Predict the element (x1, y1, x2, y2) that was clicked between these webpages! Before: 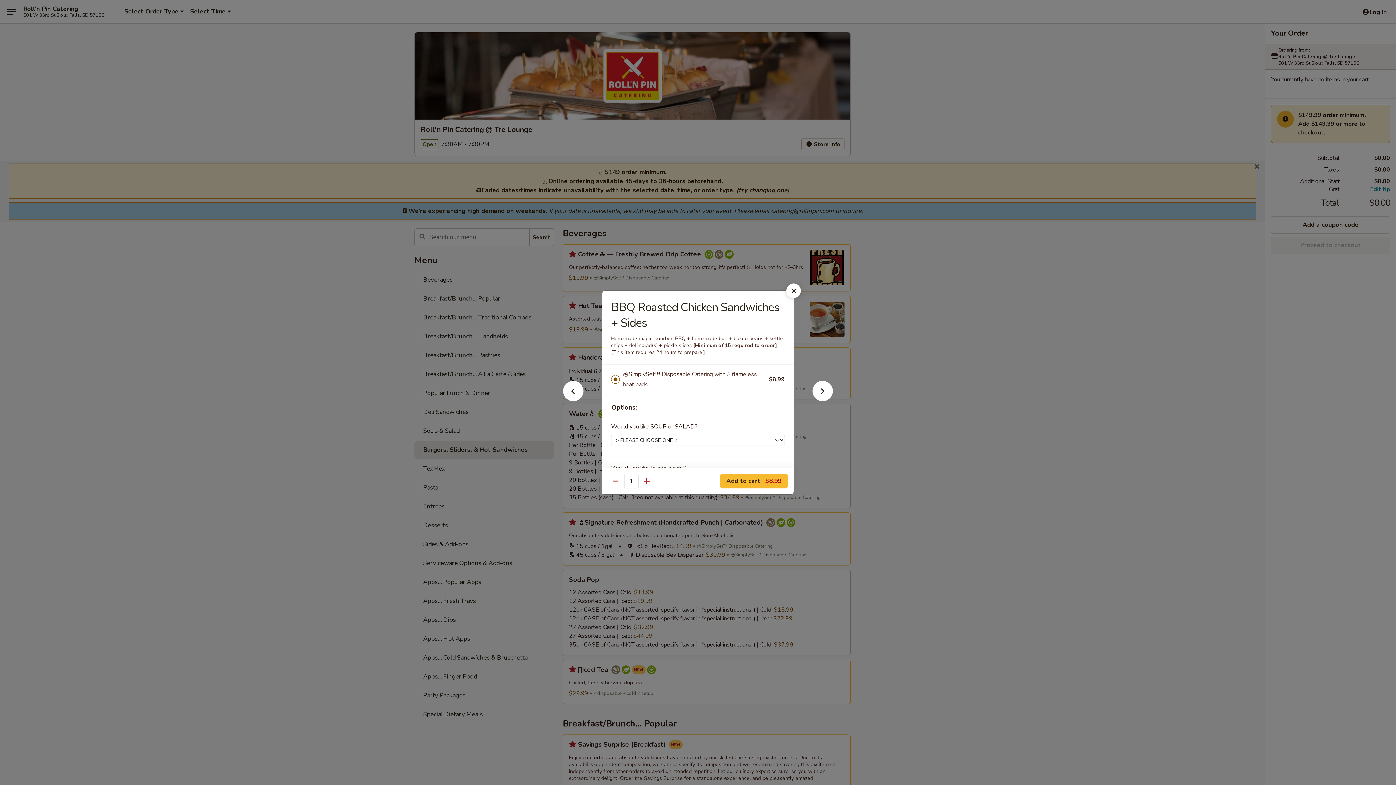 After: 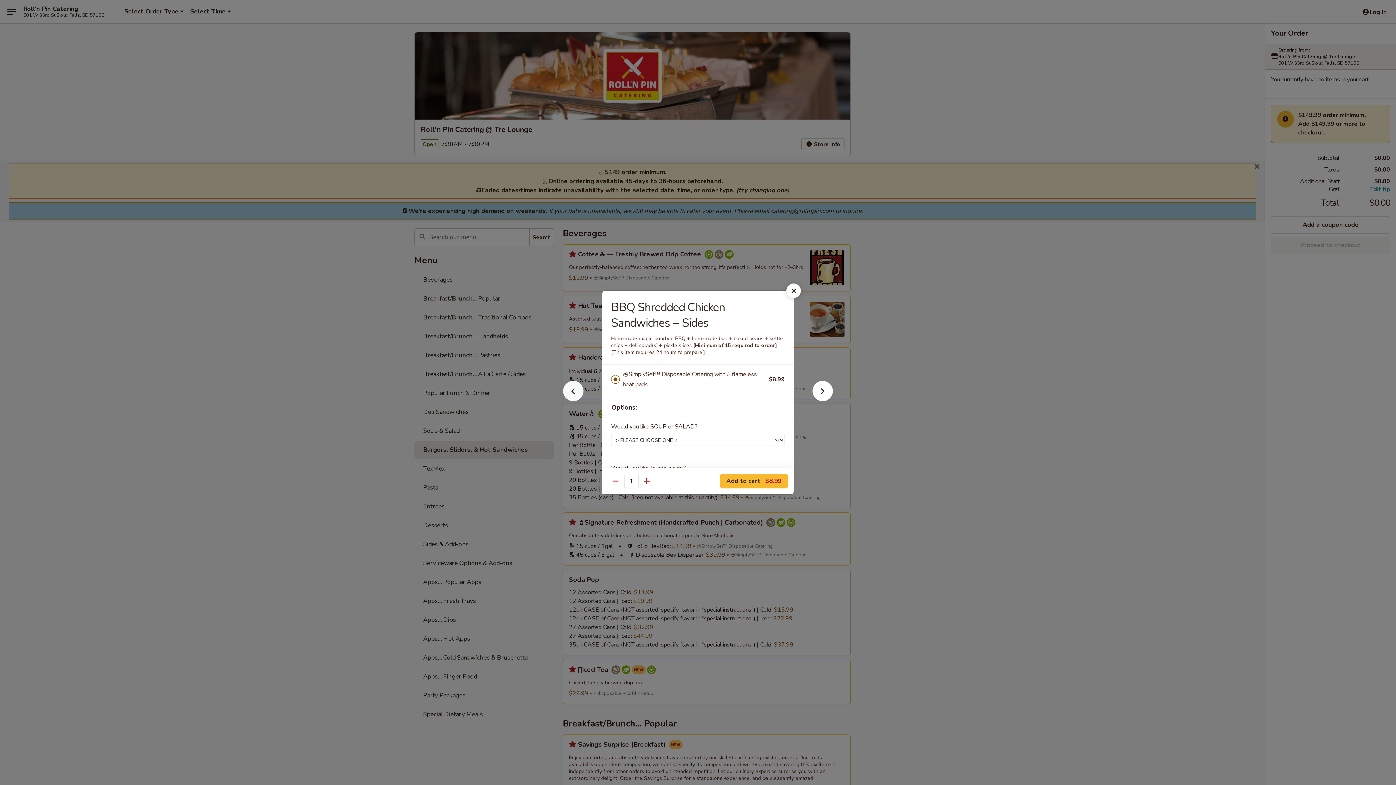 Action: bbox: (551, 392, 595, 405)